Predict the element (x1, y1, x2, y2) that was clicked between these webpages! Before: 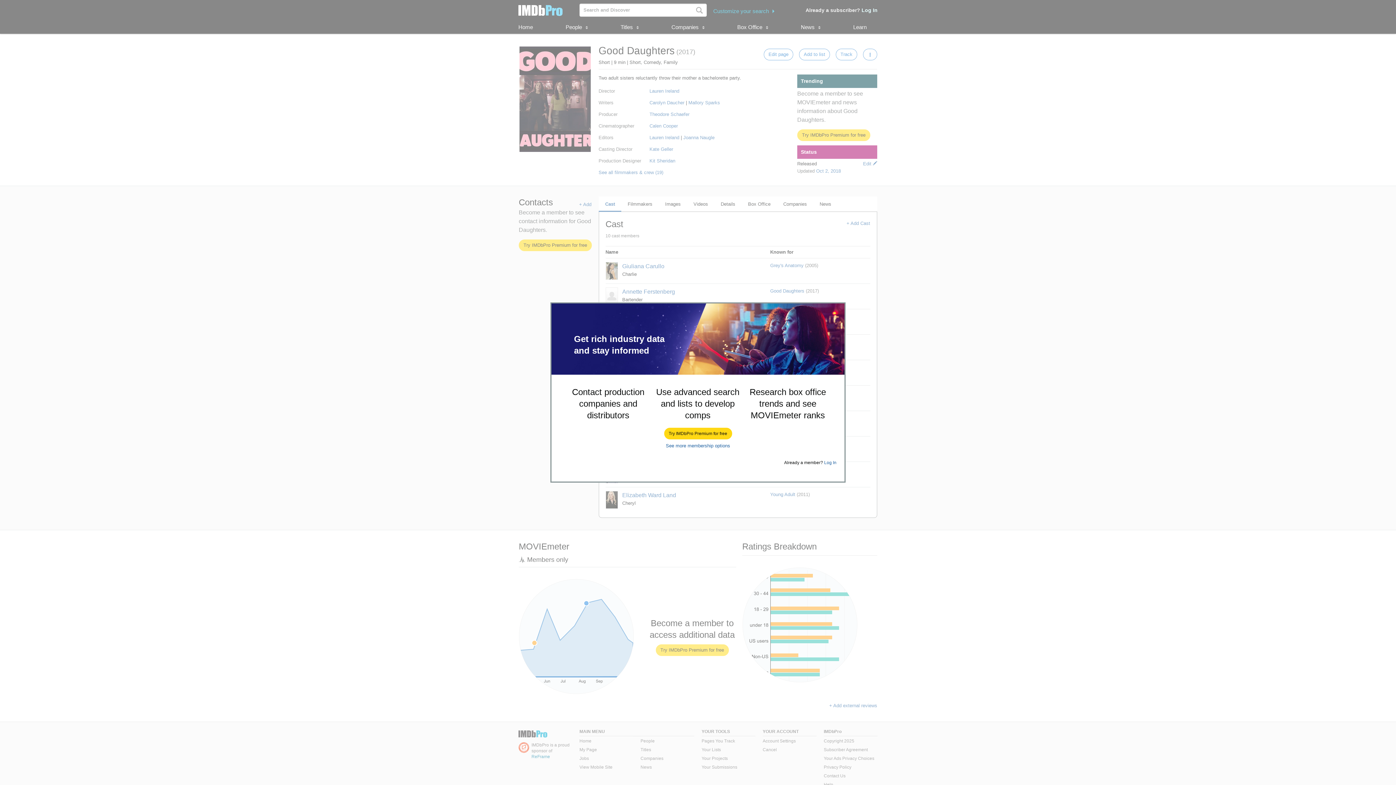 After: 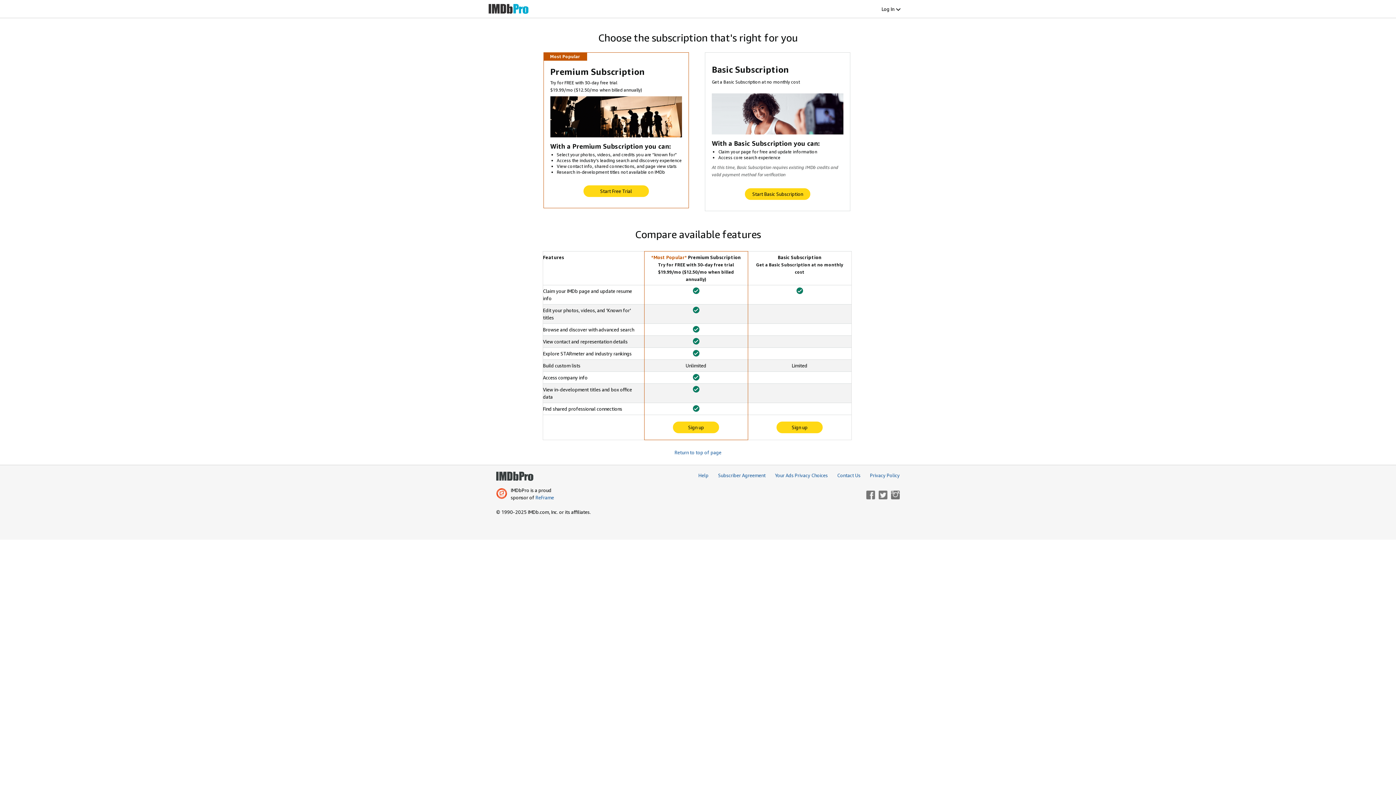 Action: label: See more membership options bbox: (666, 443, 730, 448)